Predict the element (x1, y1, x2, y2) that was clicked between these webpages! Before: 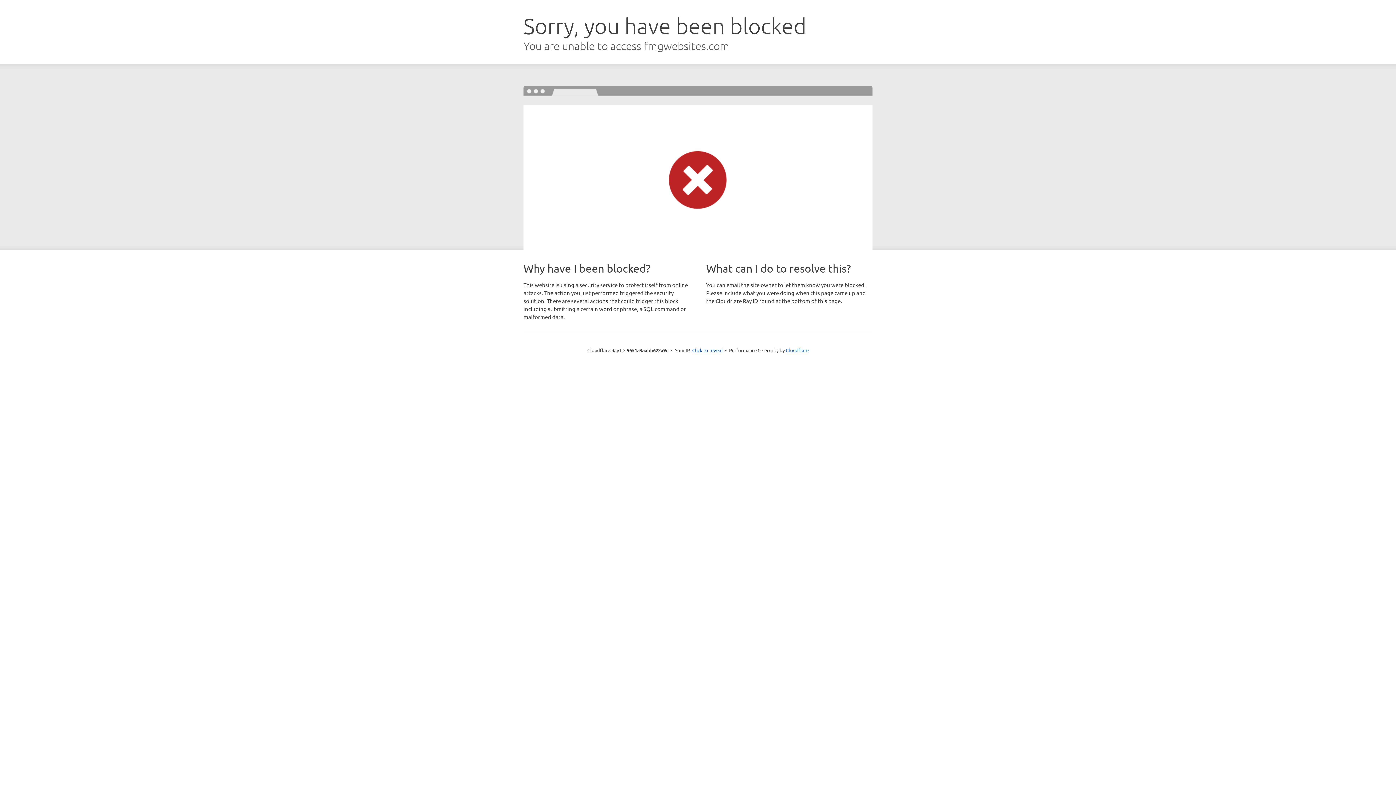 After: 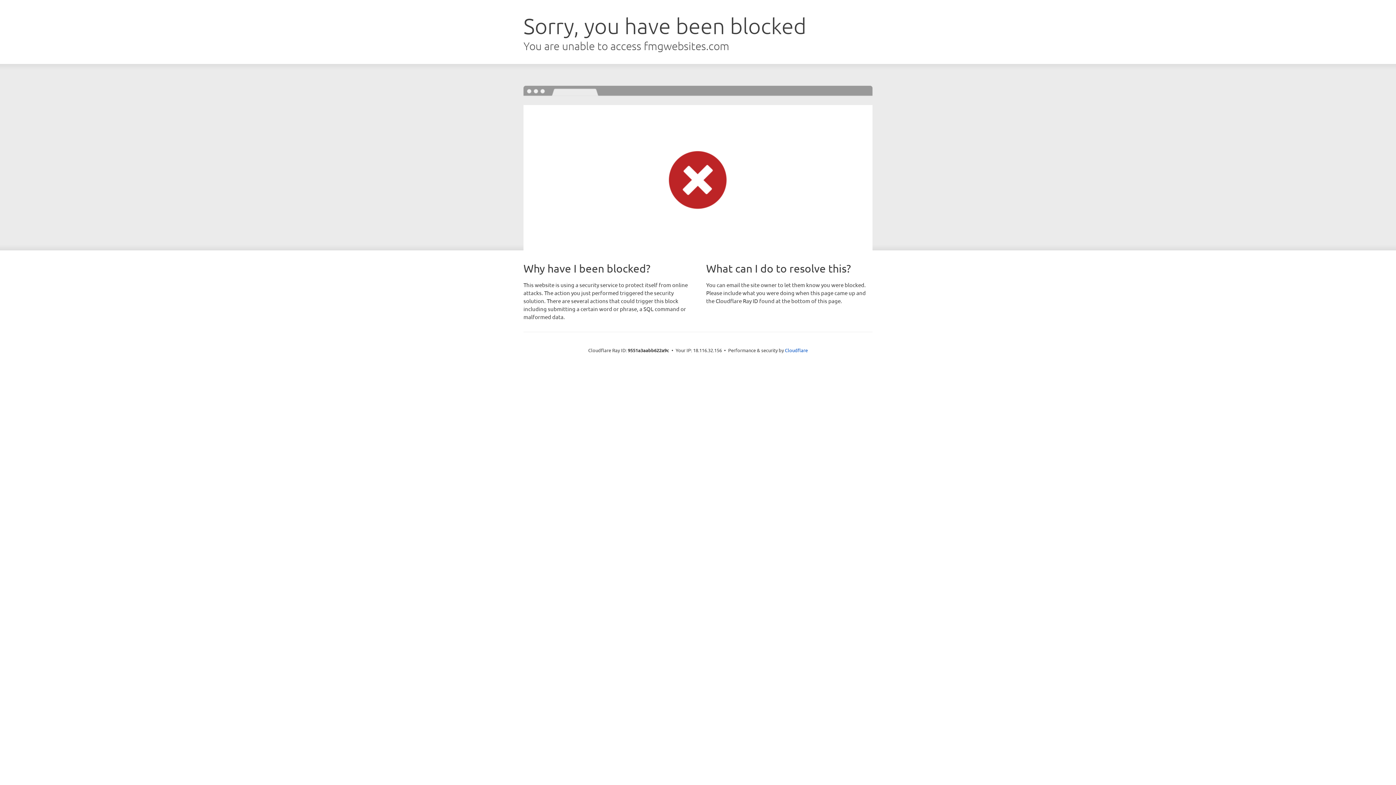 Action: bbox: (692, 346, 722, 353) label: Click to reveal